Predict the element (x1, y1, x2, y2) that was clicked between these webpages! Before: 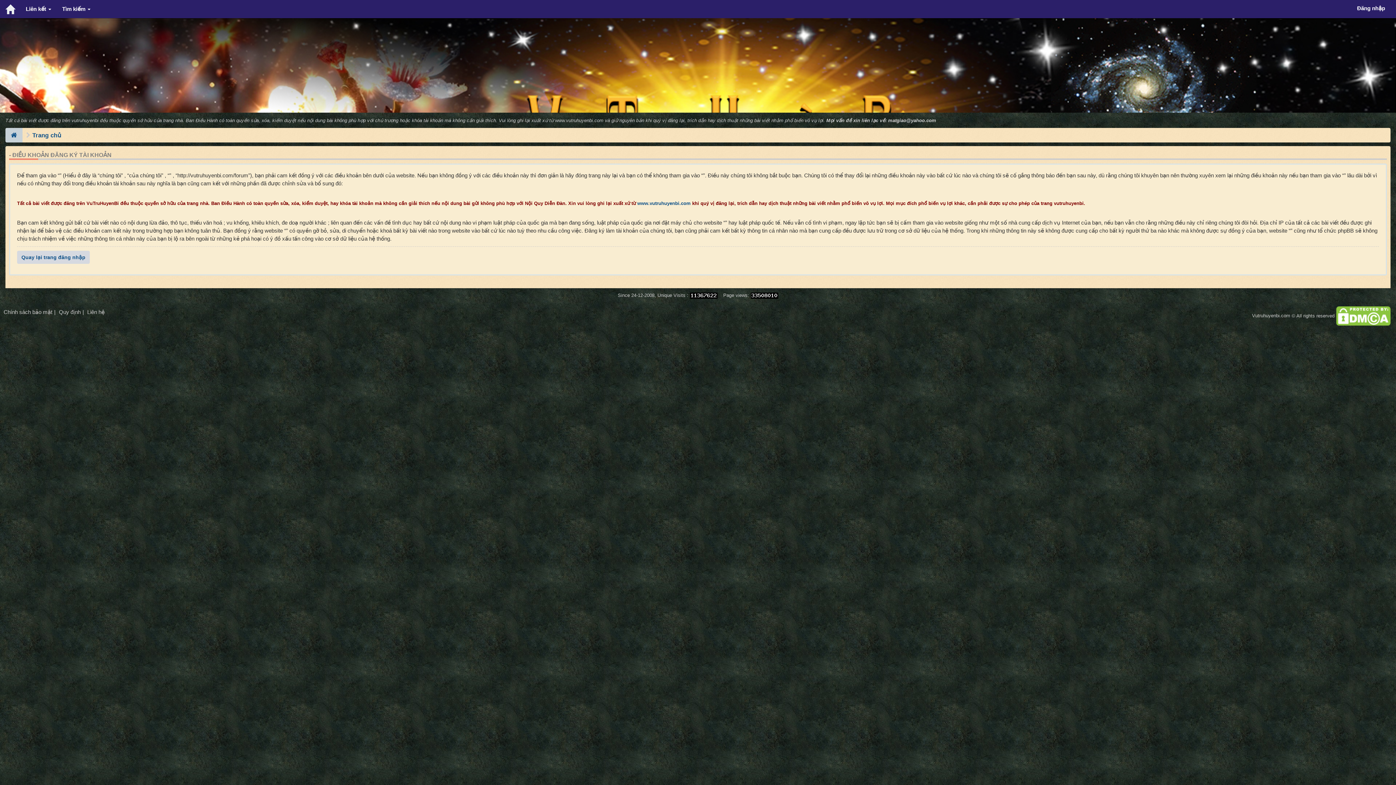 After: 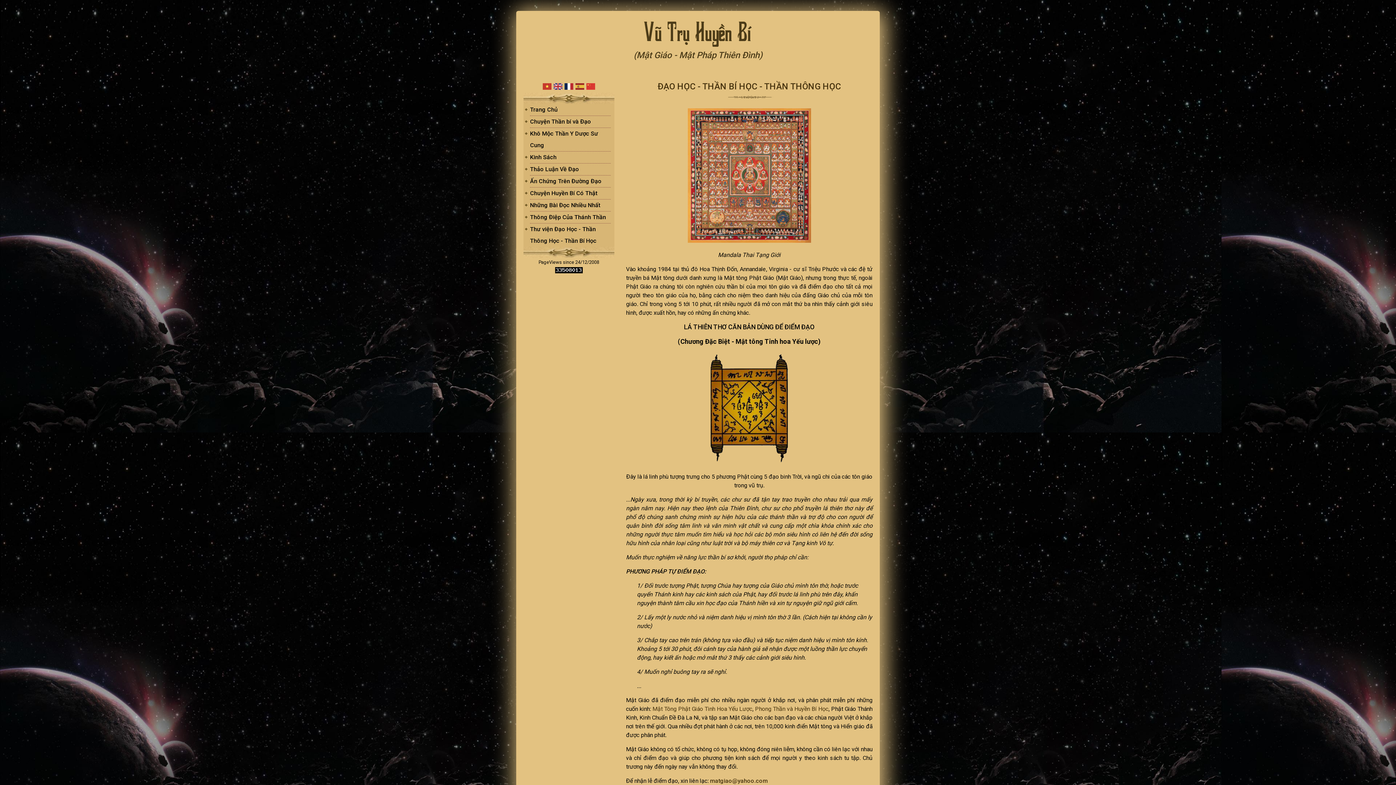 Action: bbox: (637, 200, 690, 206) label: www.vutruhuyenbi.com